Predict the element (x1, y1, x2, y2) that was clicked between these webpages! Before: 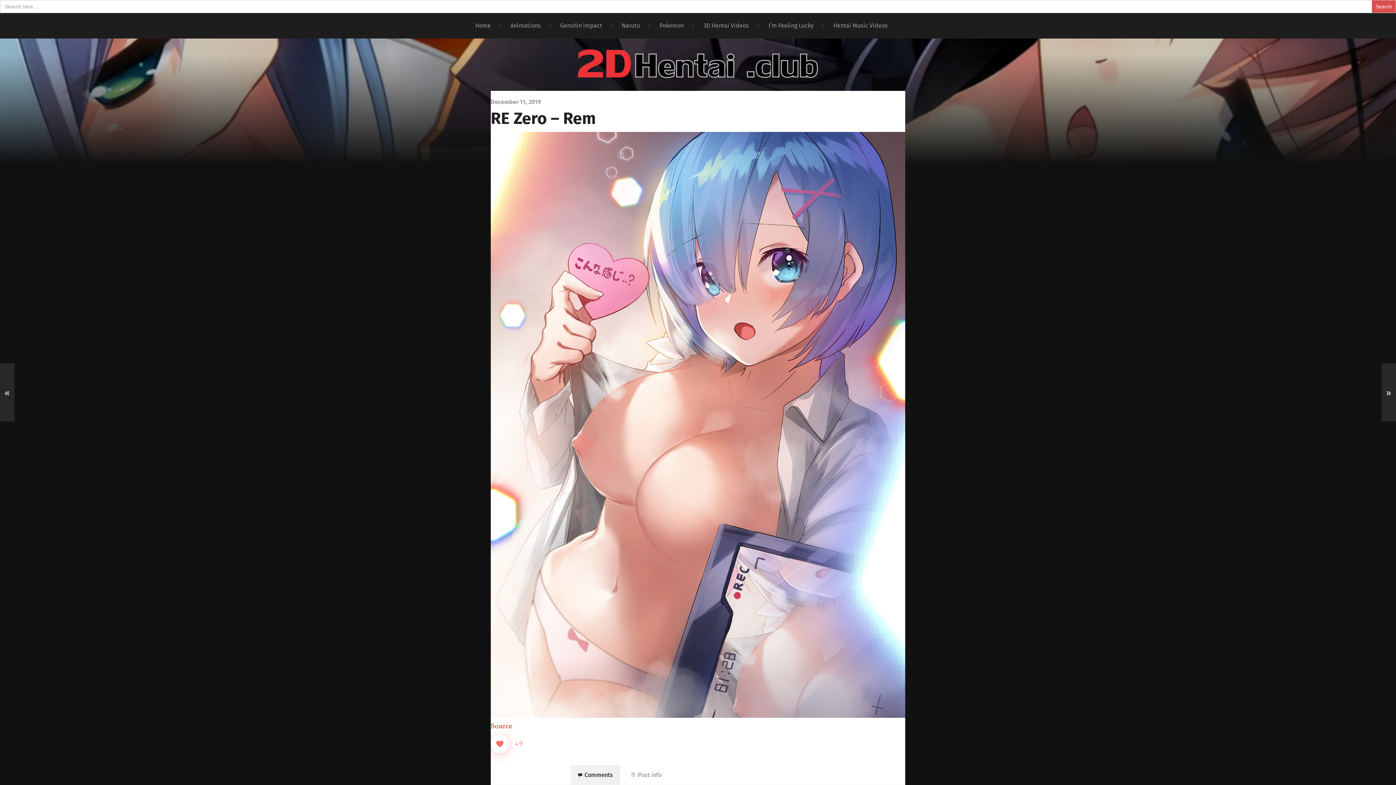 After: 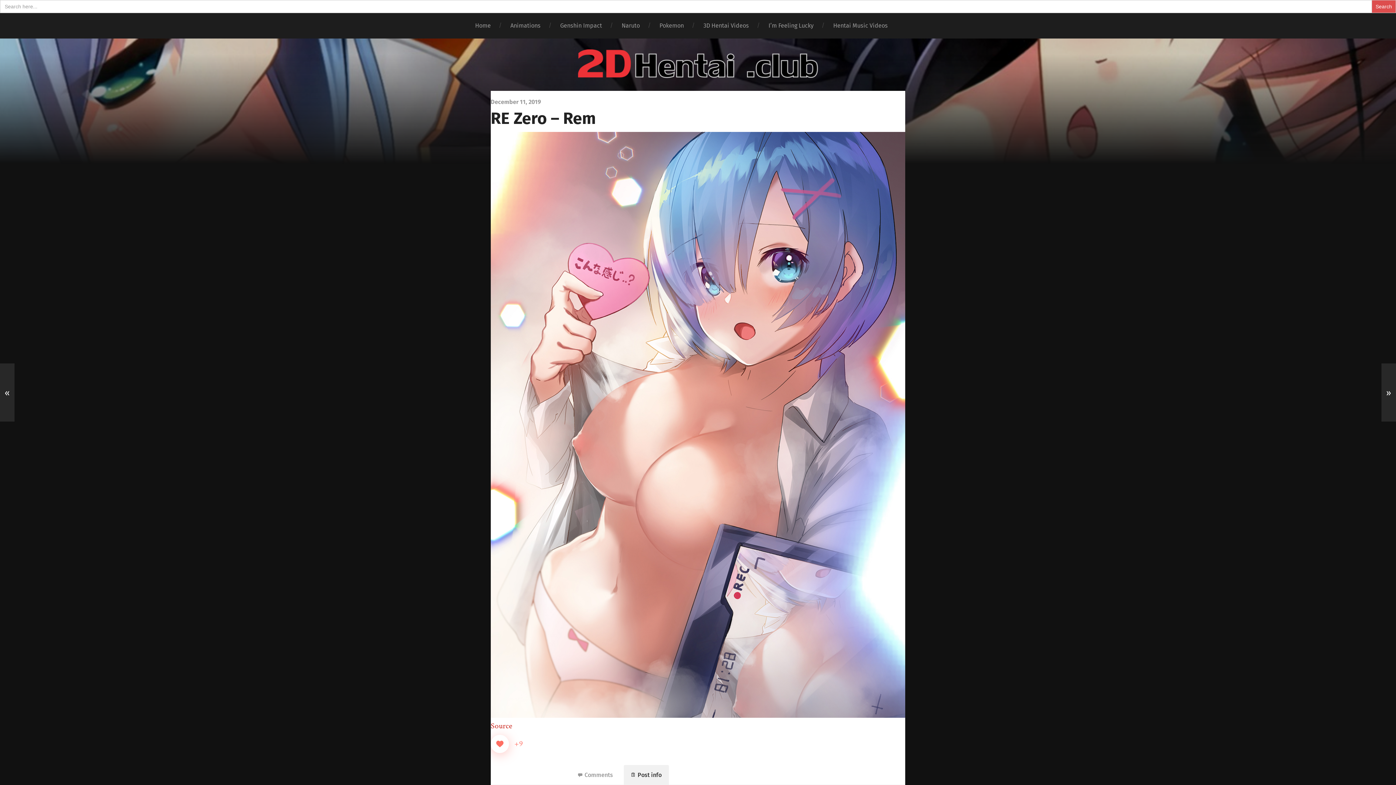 Action: bbox: (624, 765, 669, 784) label:  Post info